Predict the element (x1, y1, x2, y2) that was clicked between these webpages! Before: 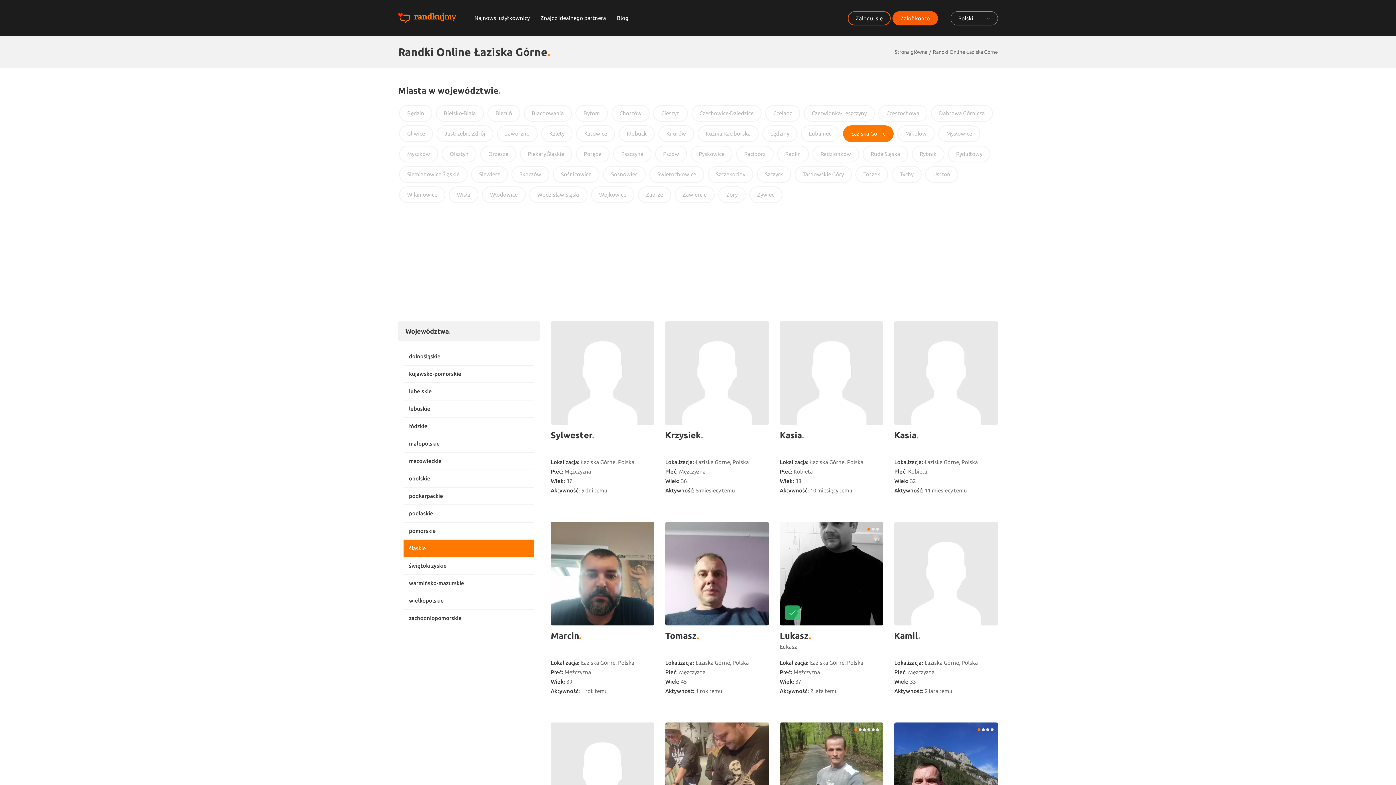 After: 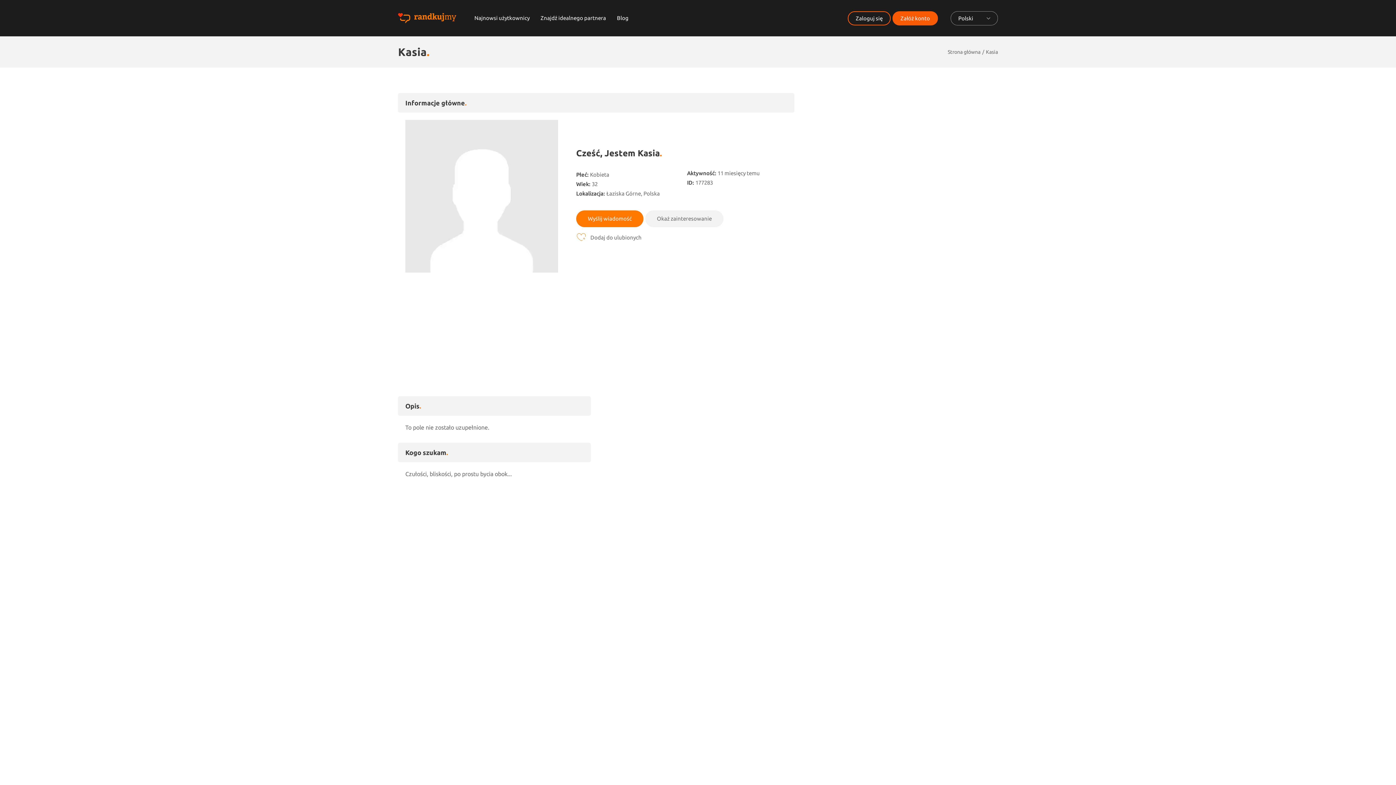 Action: bbox: (894, 430, 918, 440) label: Kasia